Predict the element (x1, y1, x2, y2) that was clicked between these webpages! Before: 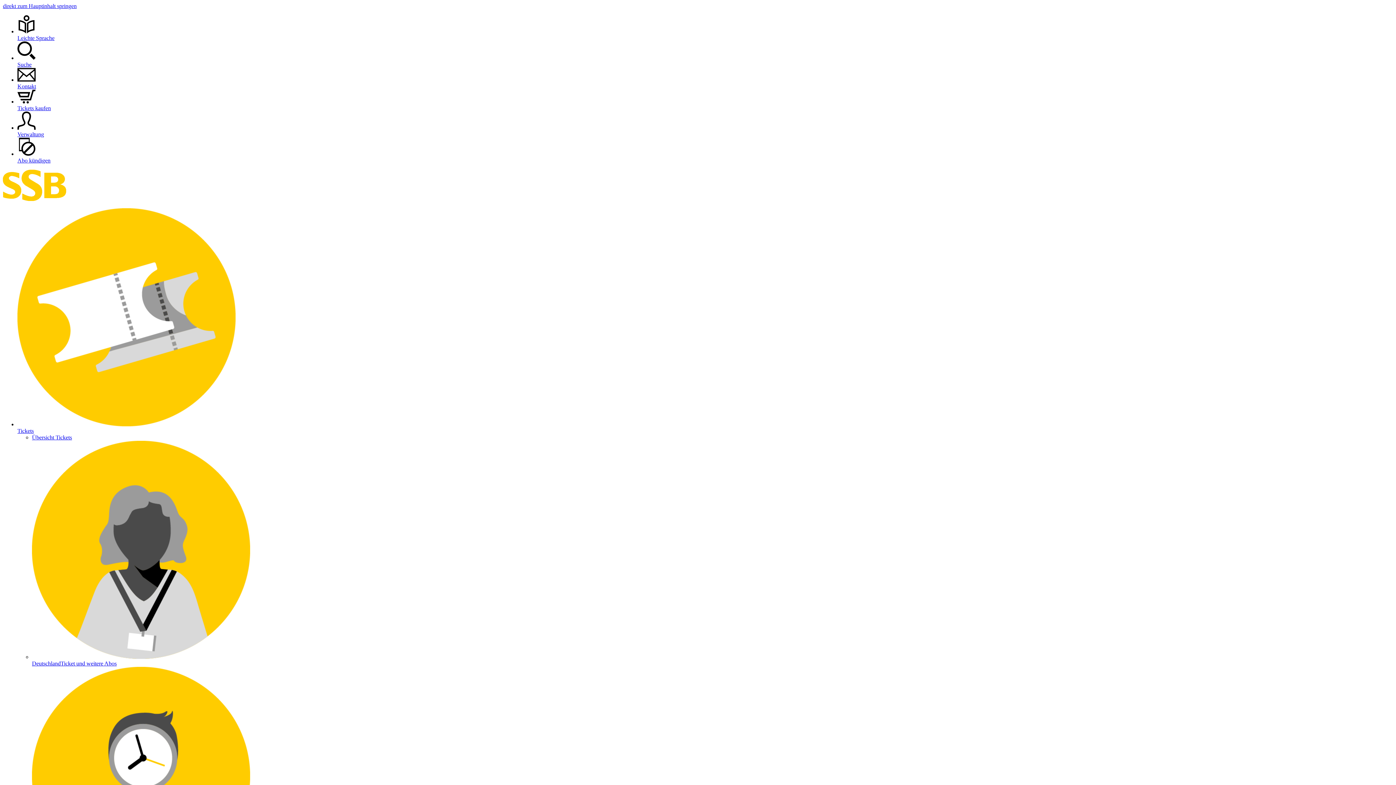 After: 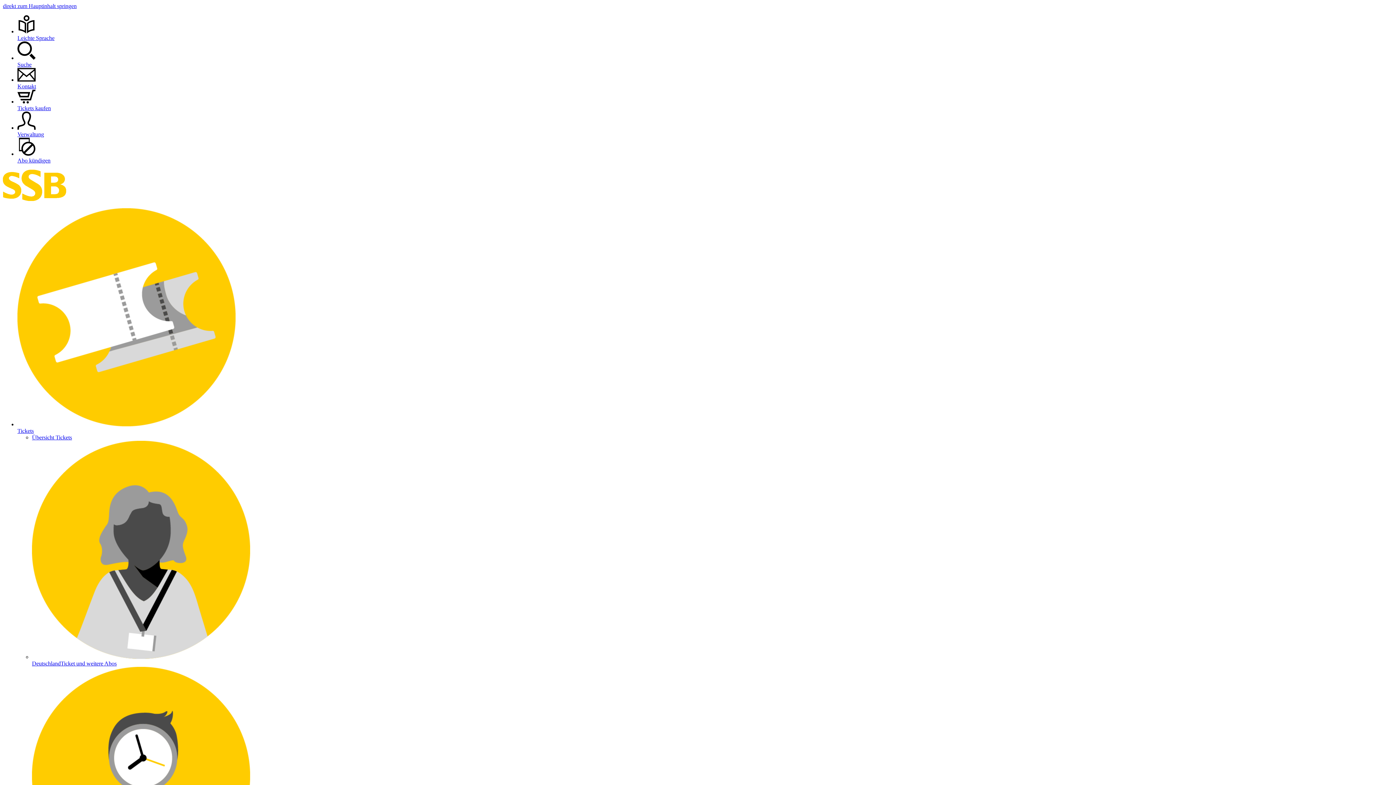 Action: label: Leichte Sprache bbox: (17, 15, 1393, 41)